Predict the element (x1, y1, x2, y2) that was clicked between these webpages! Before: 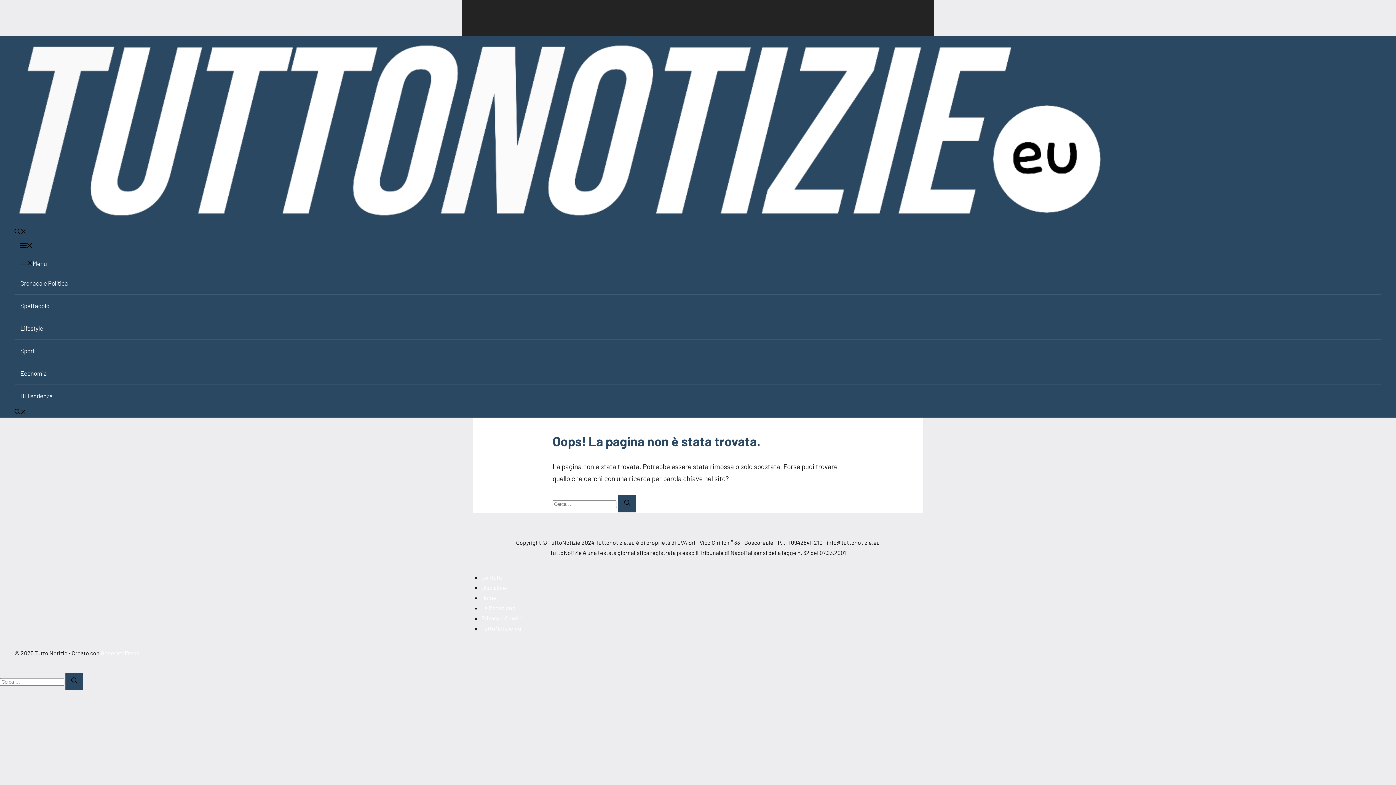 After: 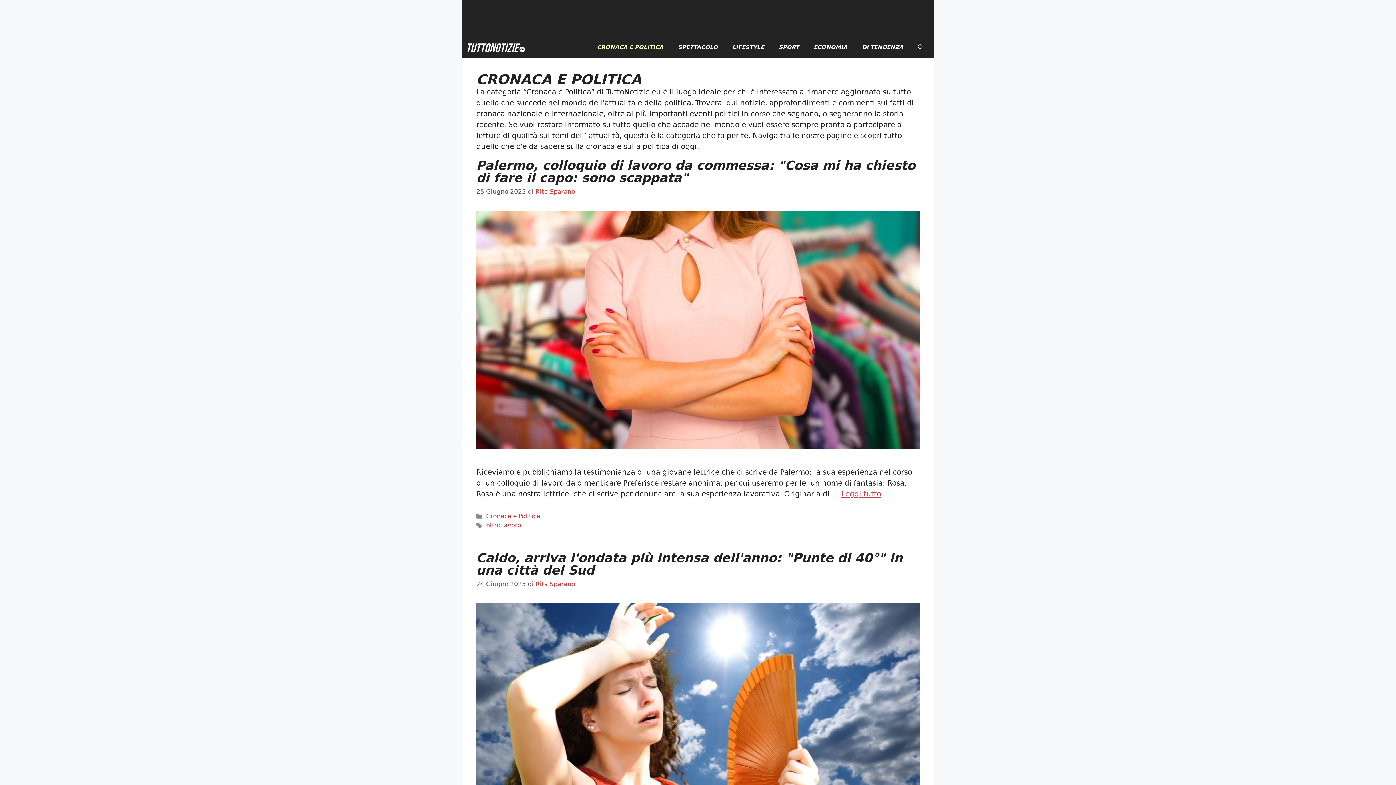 Action: bbox: (14, 272, 1381, 295) label: Cronaca e Politica